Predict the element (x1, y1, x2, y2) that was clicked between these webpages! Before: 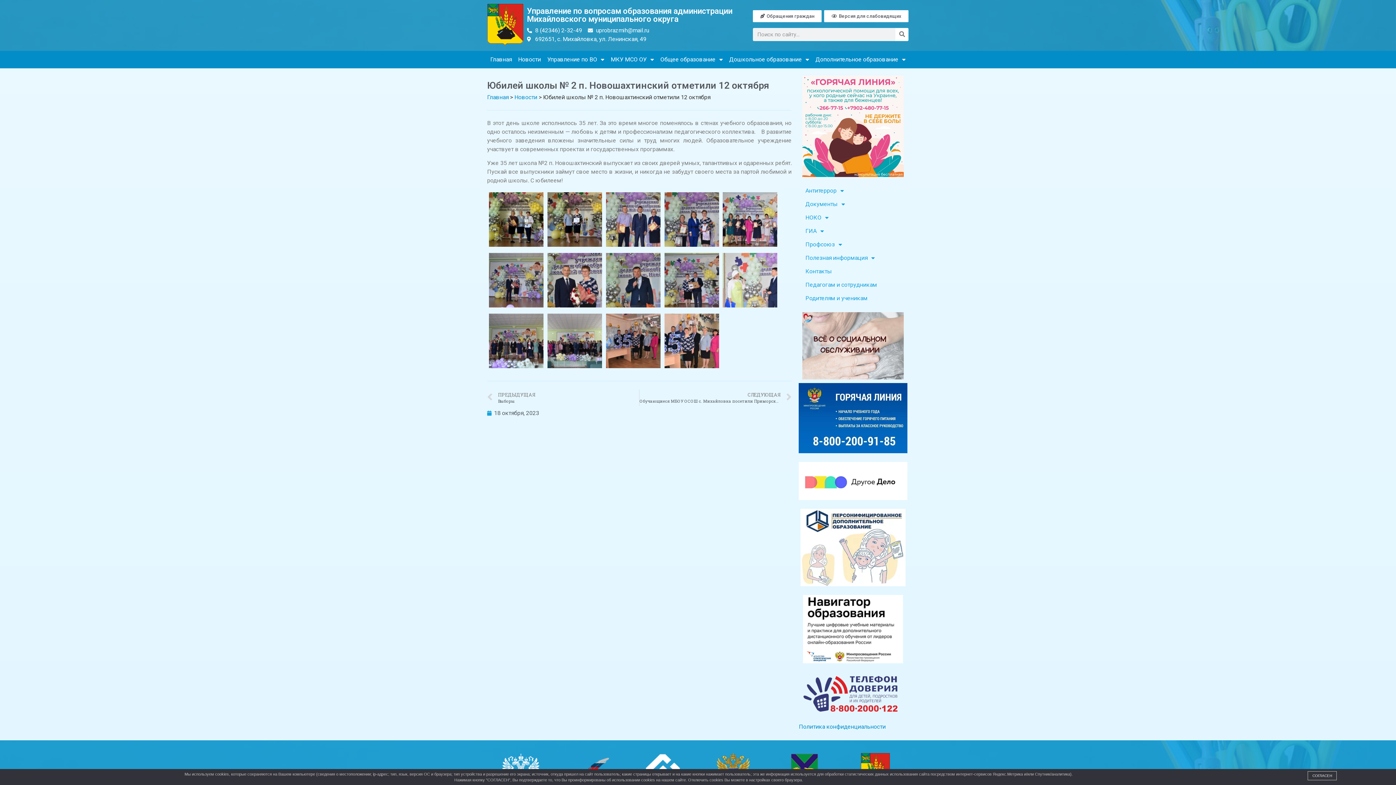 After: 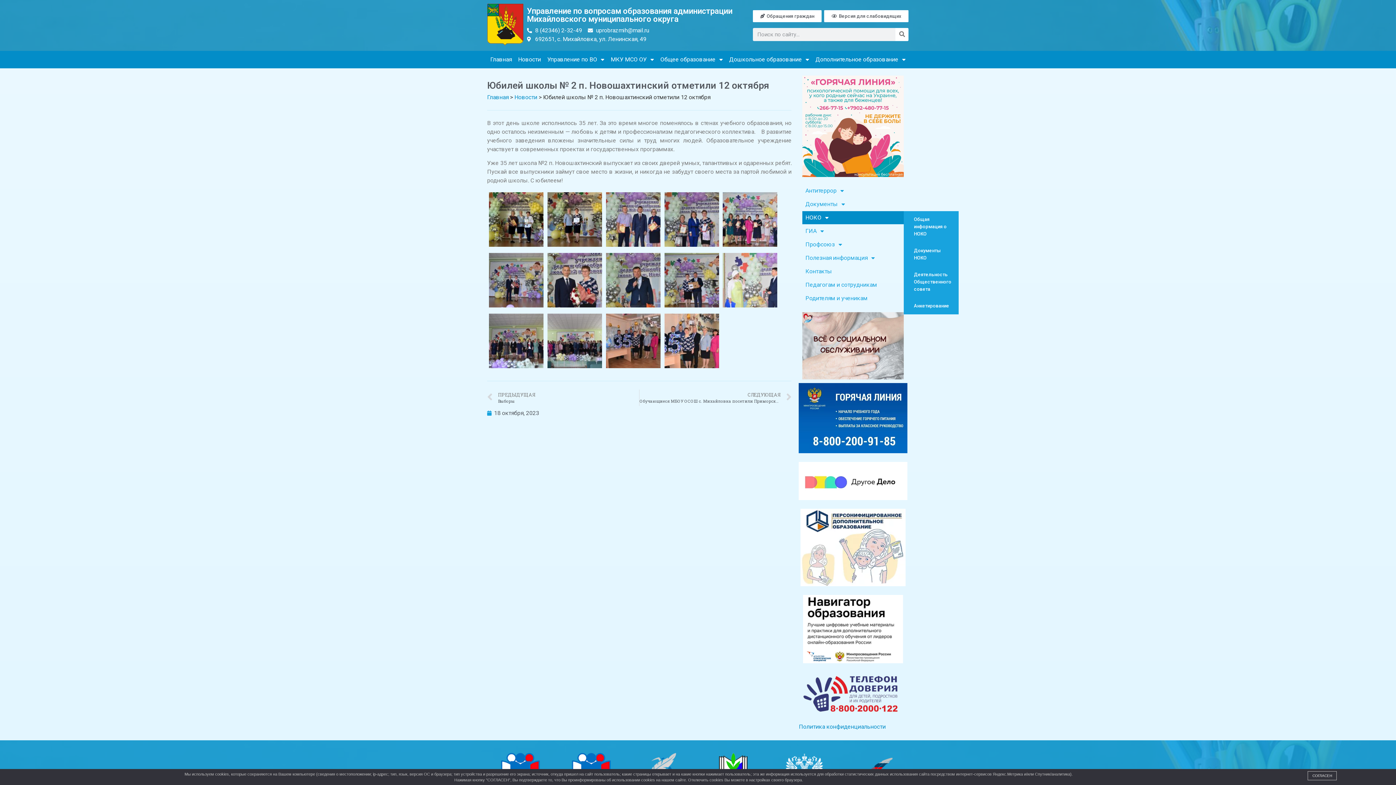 Action: label: НОКО bbox: (802, 211, 904, 224)